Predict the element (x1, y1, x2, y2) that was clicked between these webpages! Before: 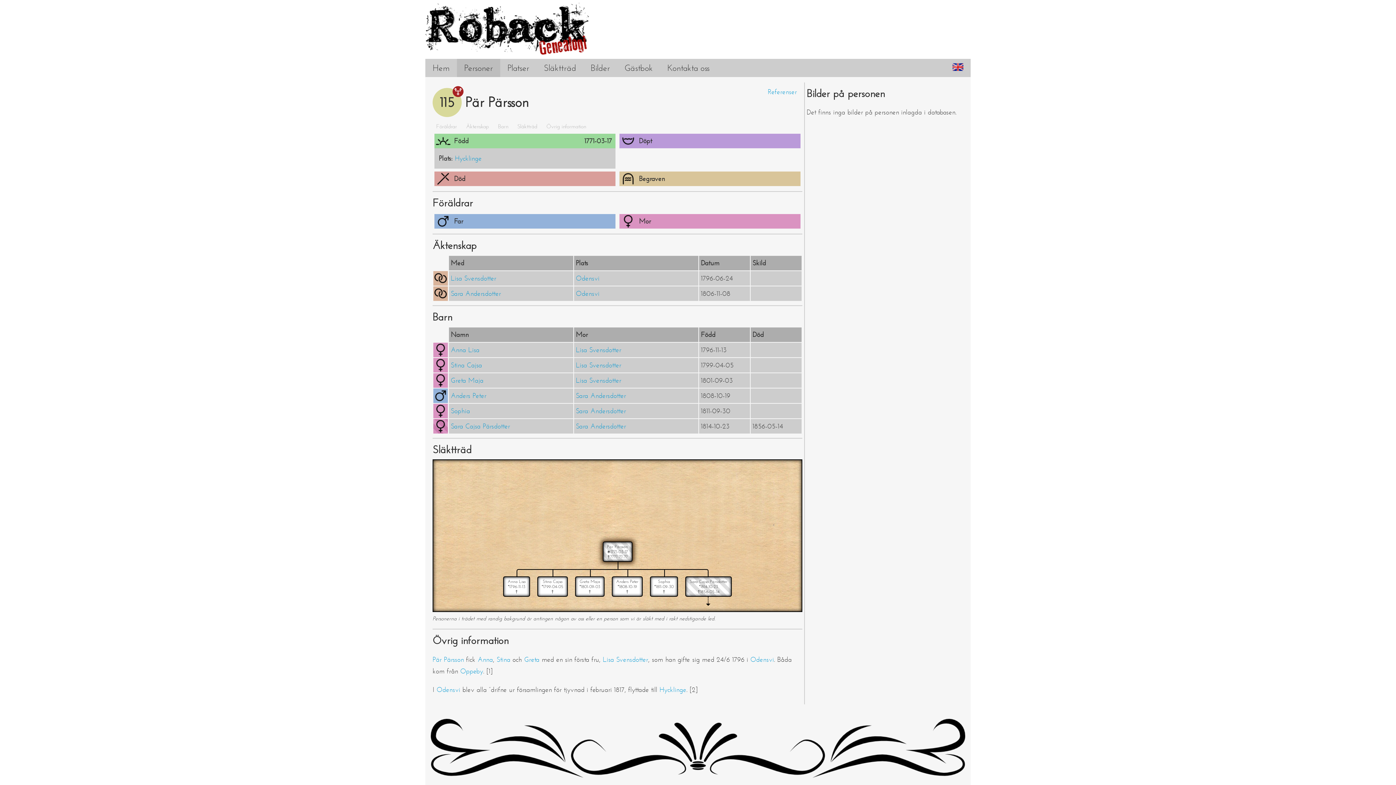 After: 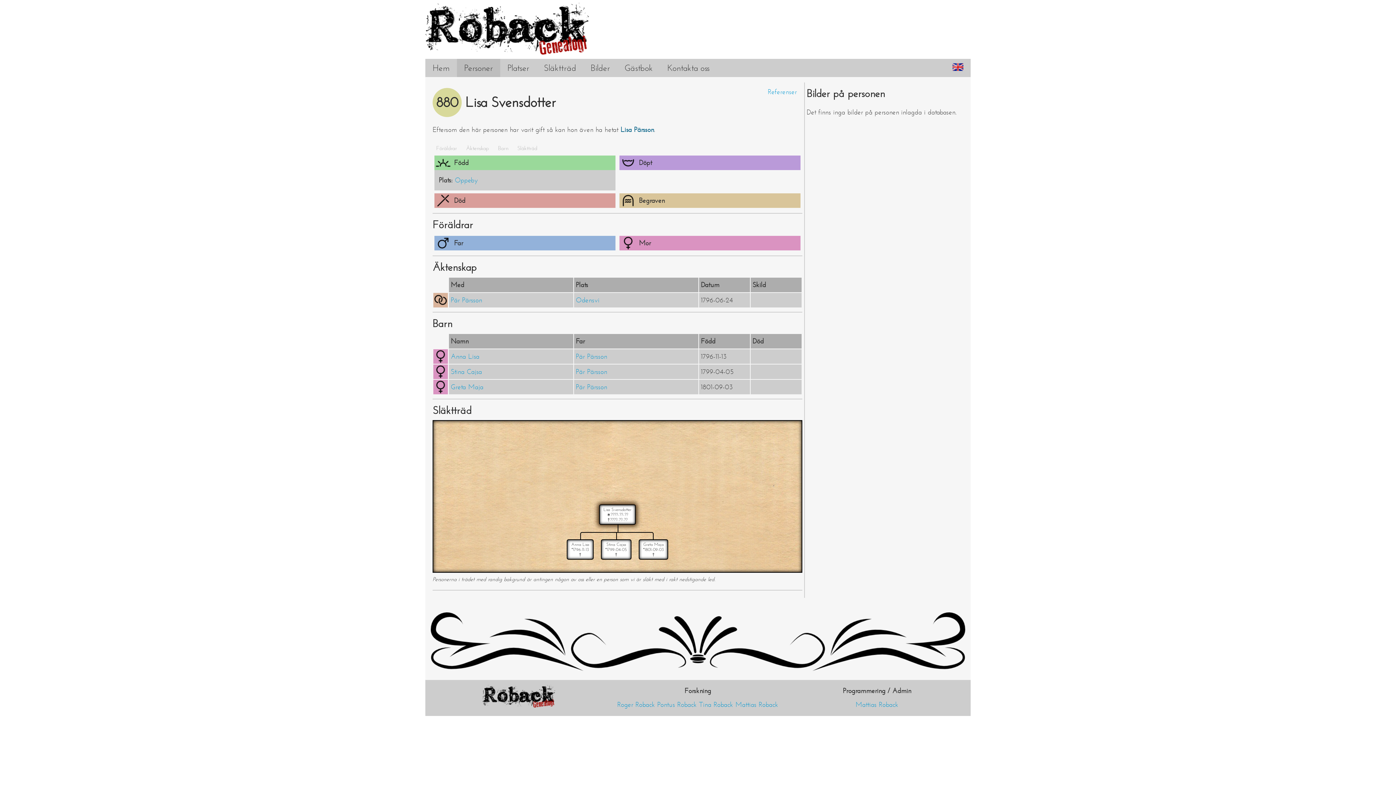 Action: bbox: (602, 655, 648, 663) label: Lisa Svensdotter